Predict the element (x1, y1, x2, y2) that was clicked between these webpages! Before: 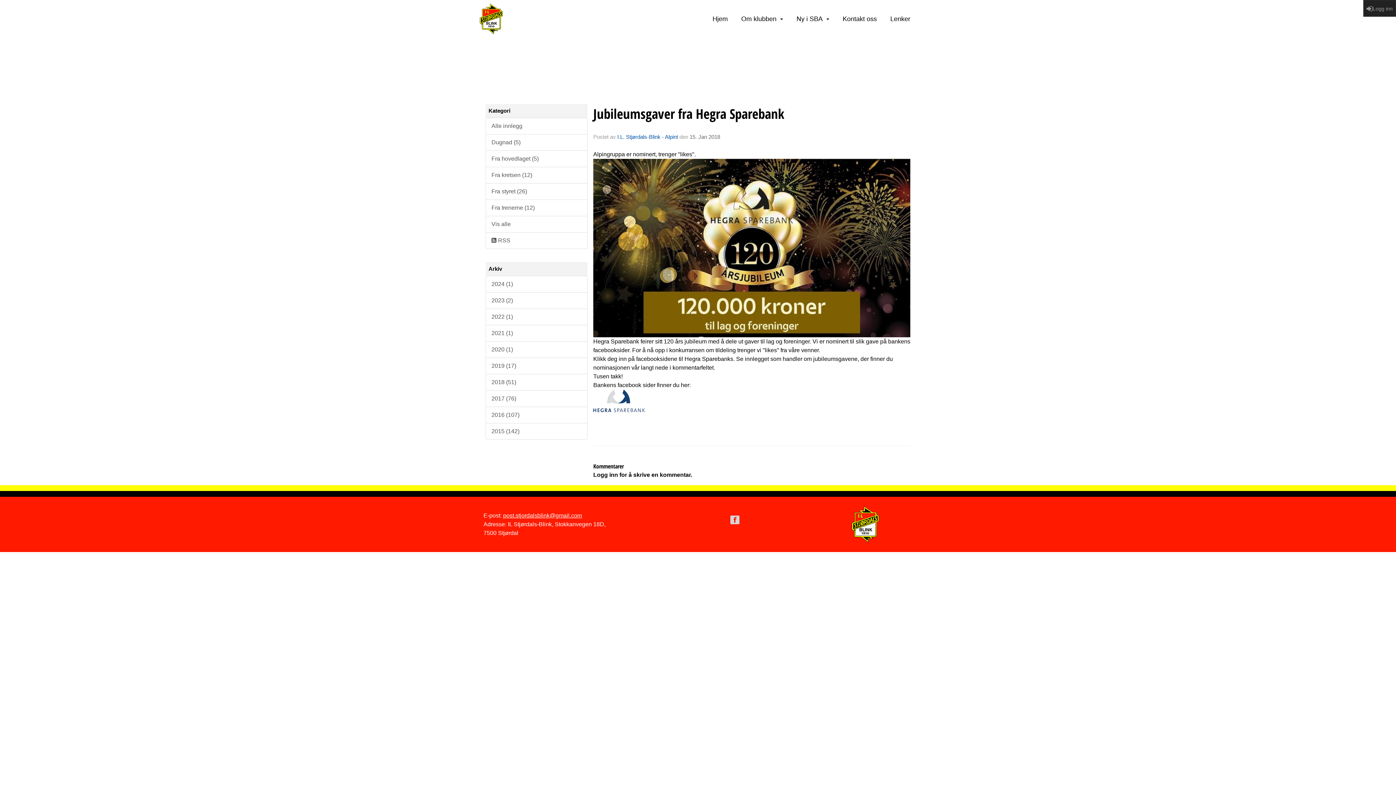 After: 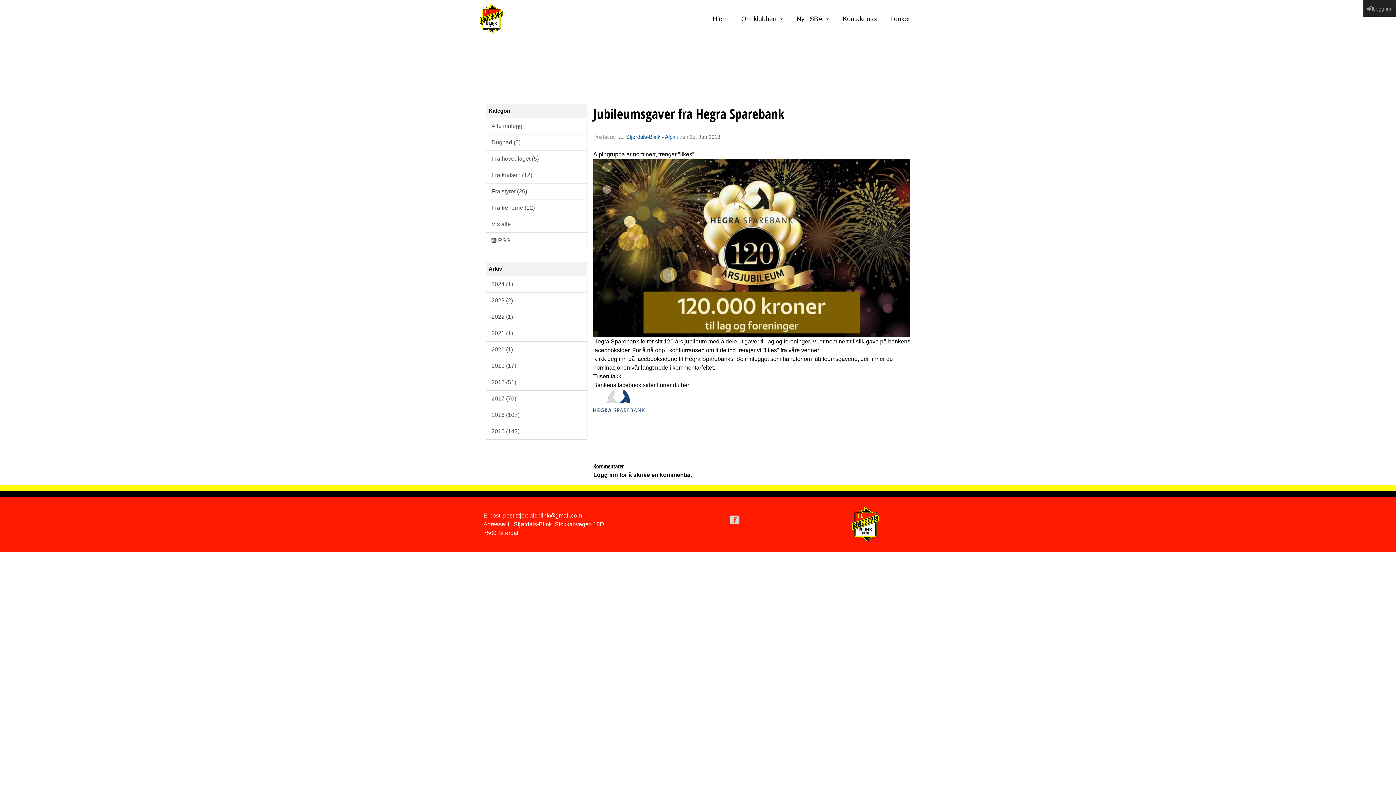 Action: bbox: (728, 517, 741, 523) label: 
